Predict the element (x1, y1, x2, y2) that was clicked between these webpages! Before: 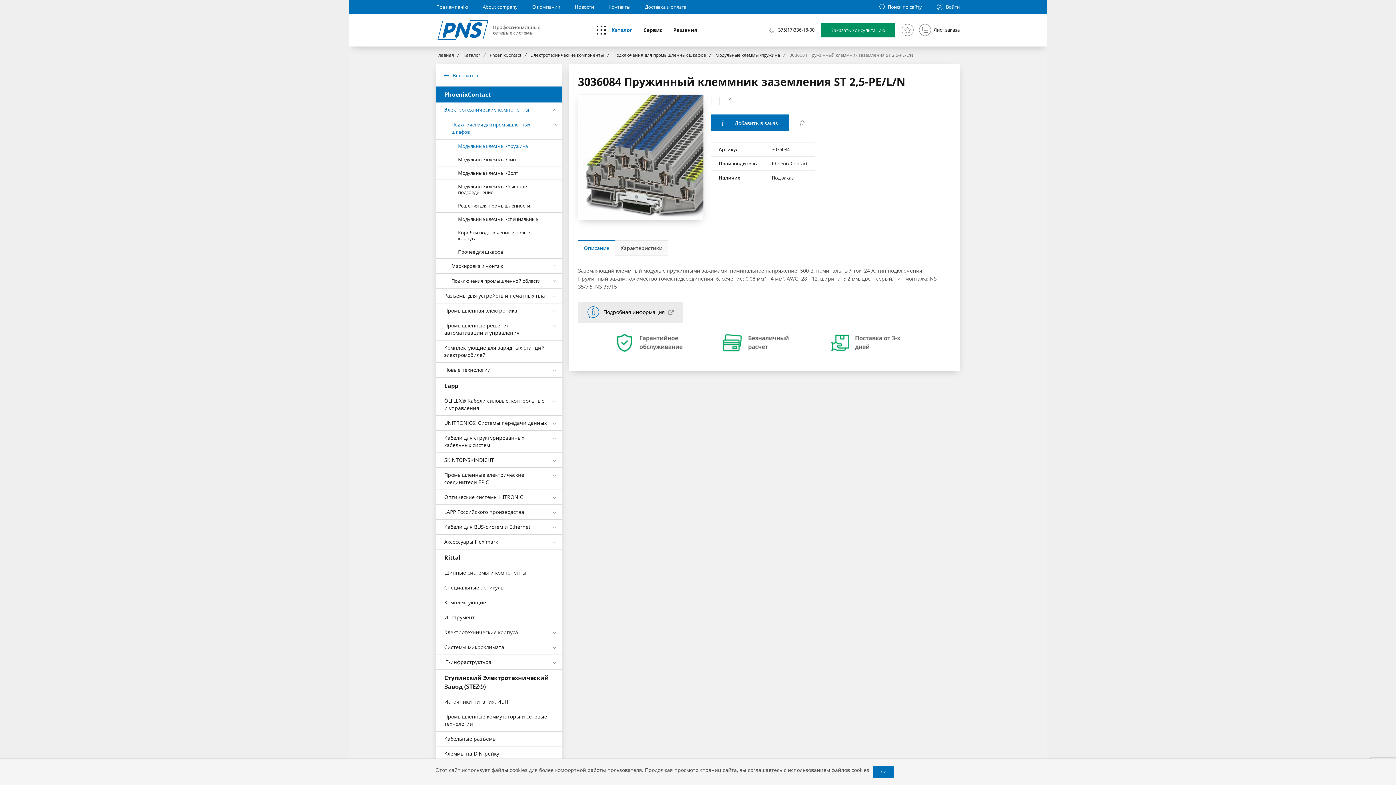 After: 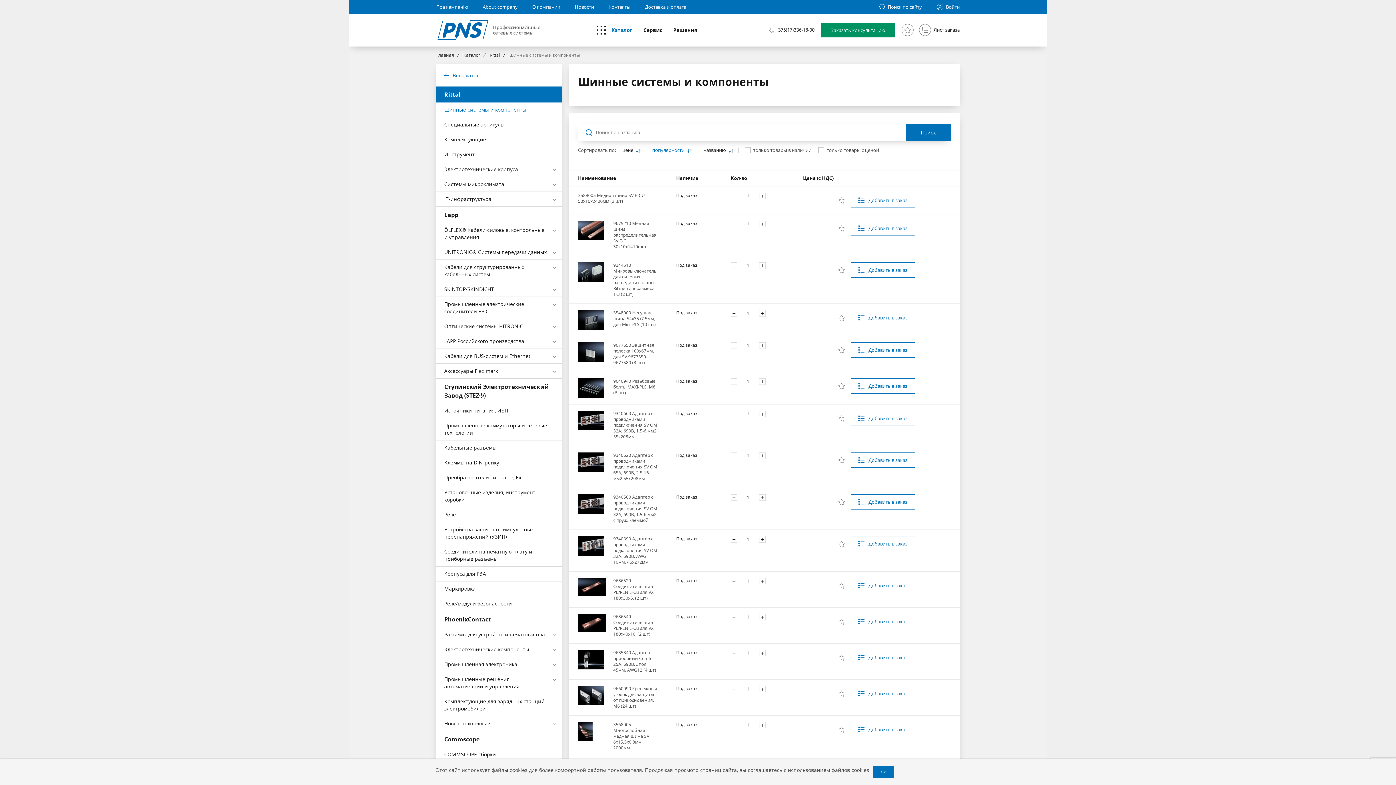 Action: label: Шинные системы и компоненты bbox: (436, 565, 561, 580)